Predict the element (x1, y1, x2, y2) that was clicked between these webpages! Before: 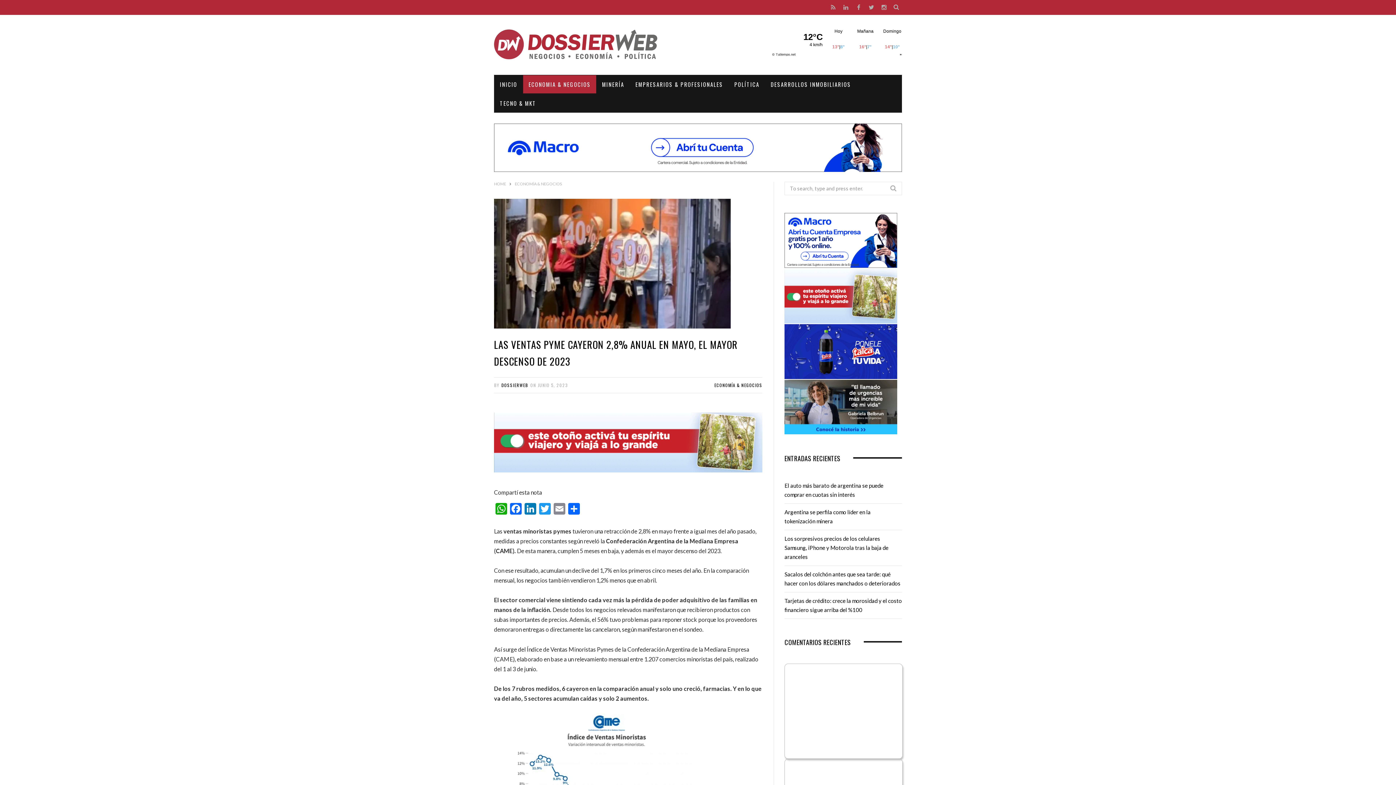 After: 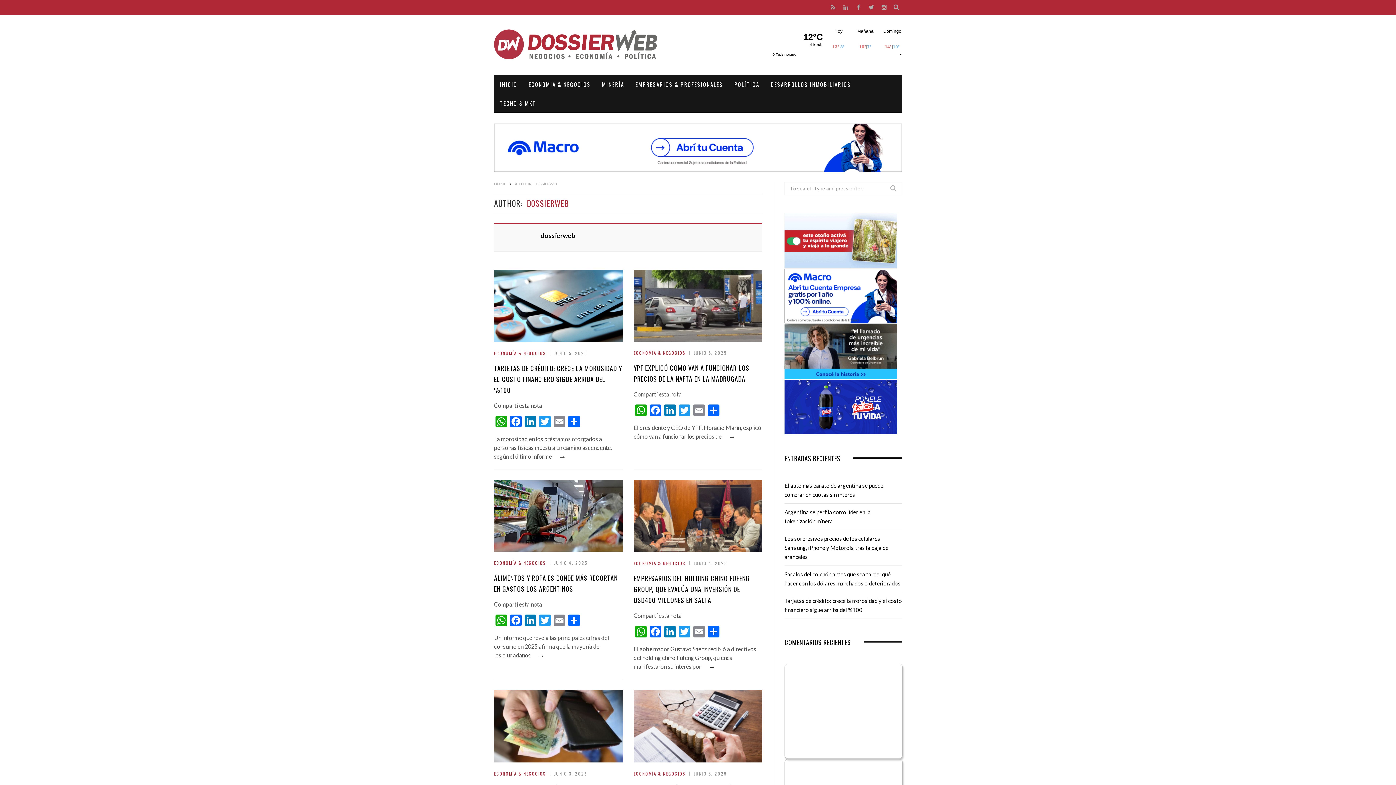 Action: label: DOSSIERWEB bbox: (501, 366, 528, 372)